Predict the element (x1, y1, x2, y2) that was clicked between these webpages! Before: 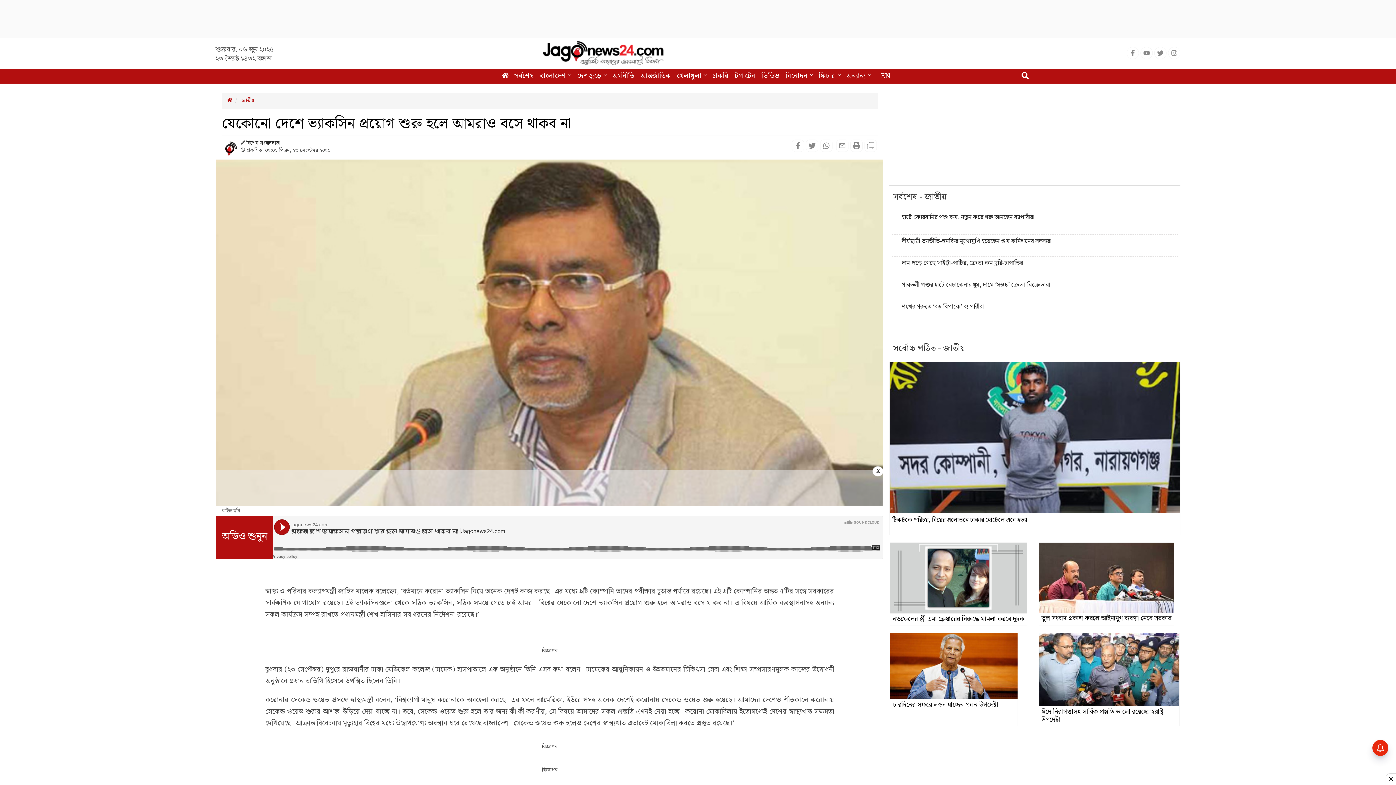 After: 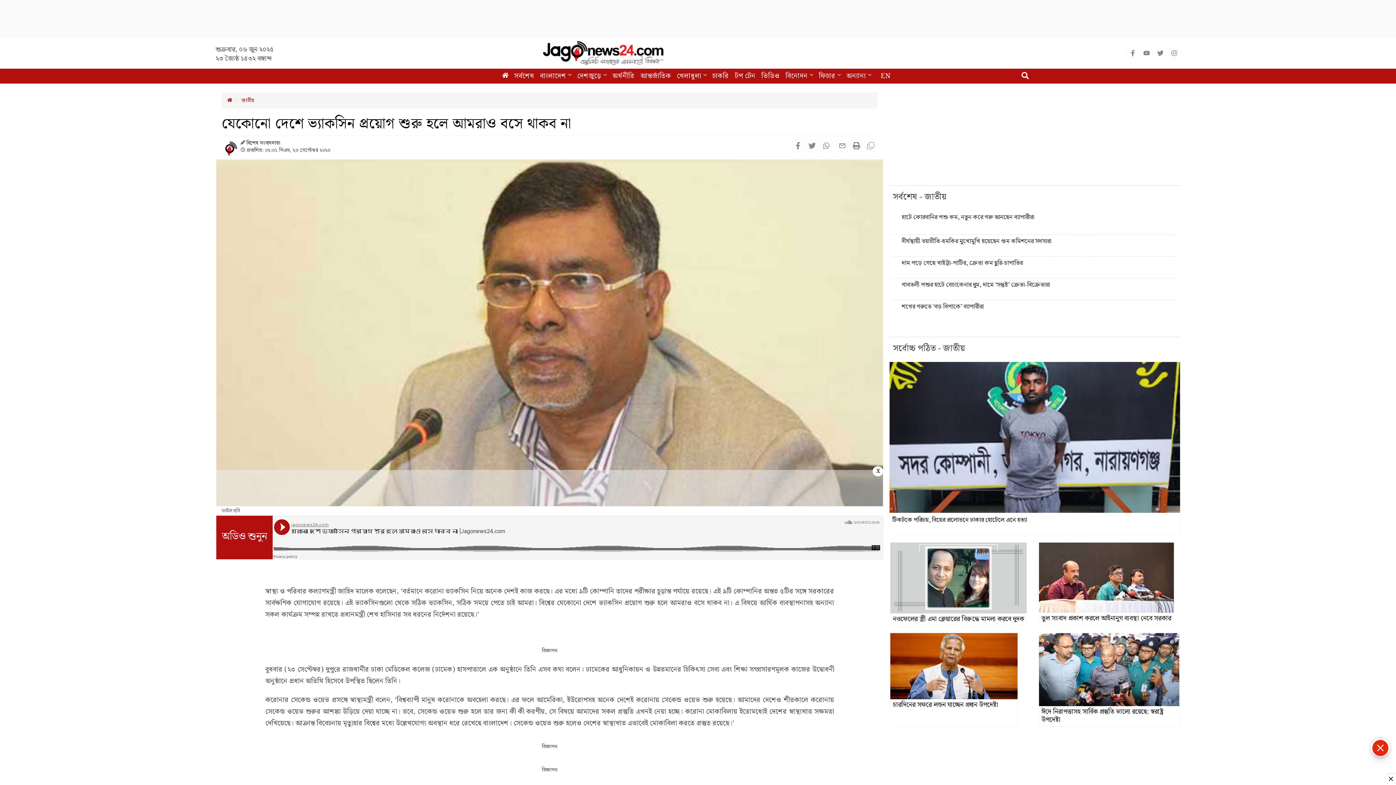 Action: label: EN bbox: (875, 69, 896, 83)